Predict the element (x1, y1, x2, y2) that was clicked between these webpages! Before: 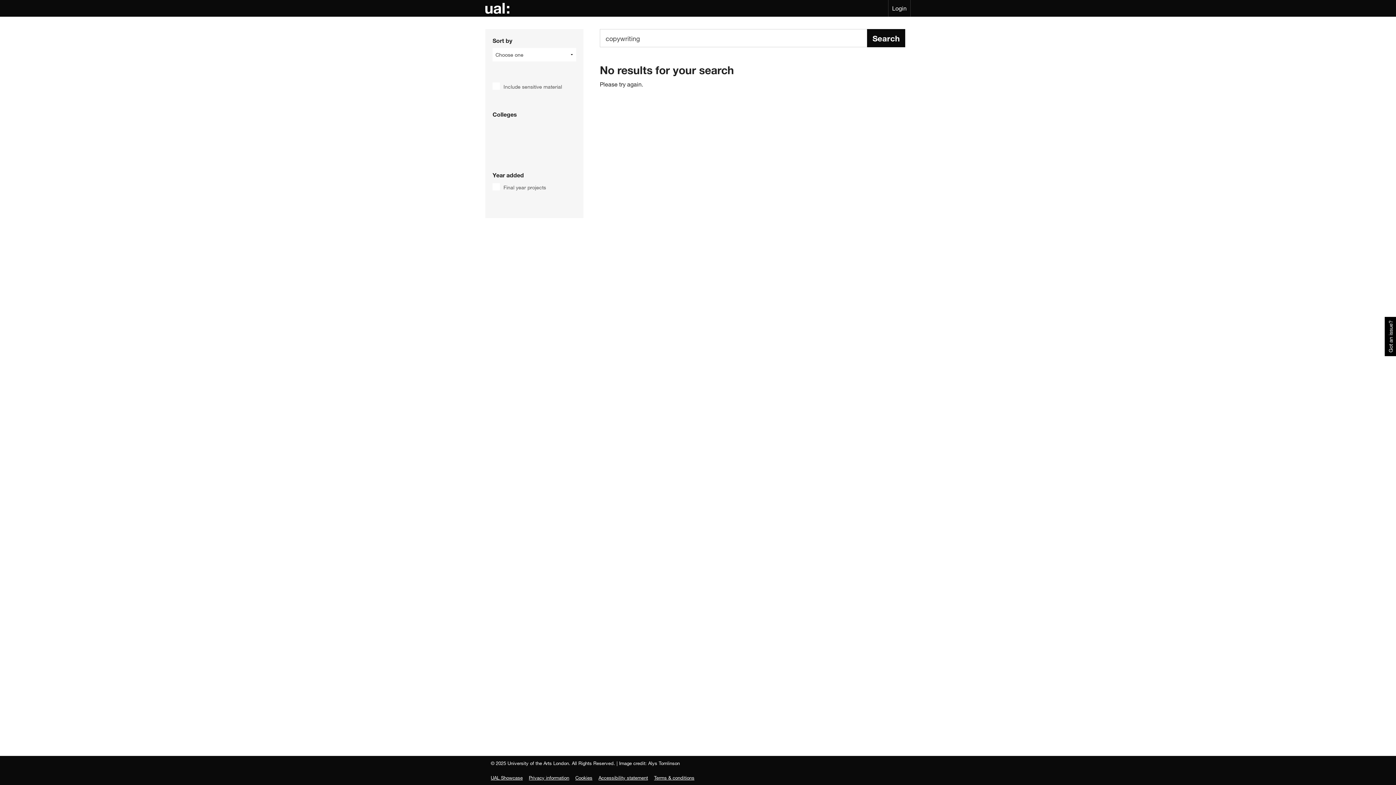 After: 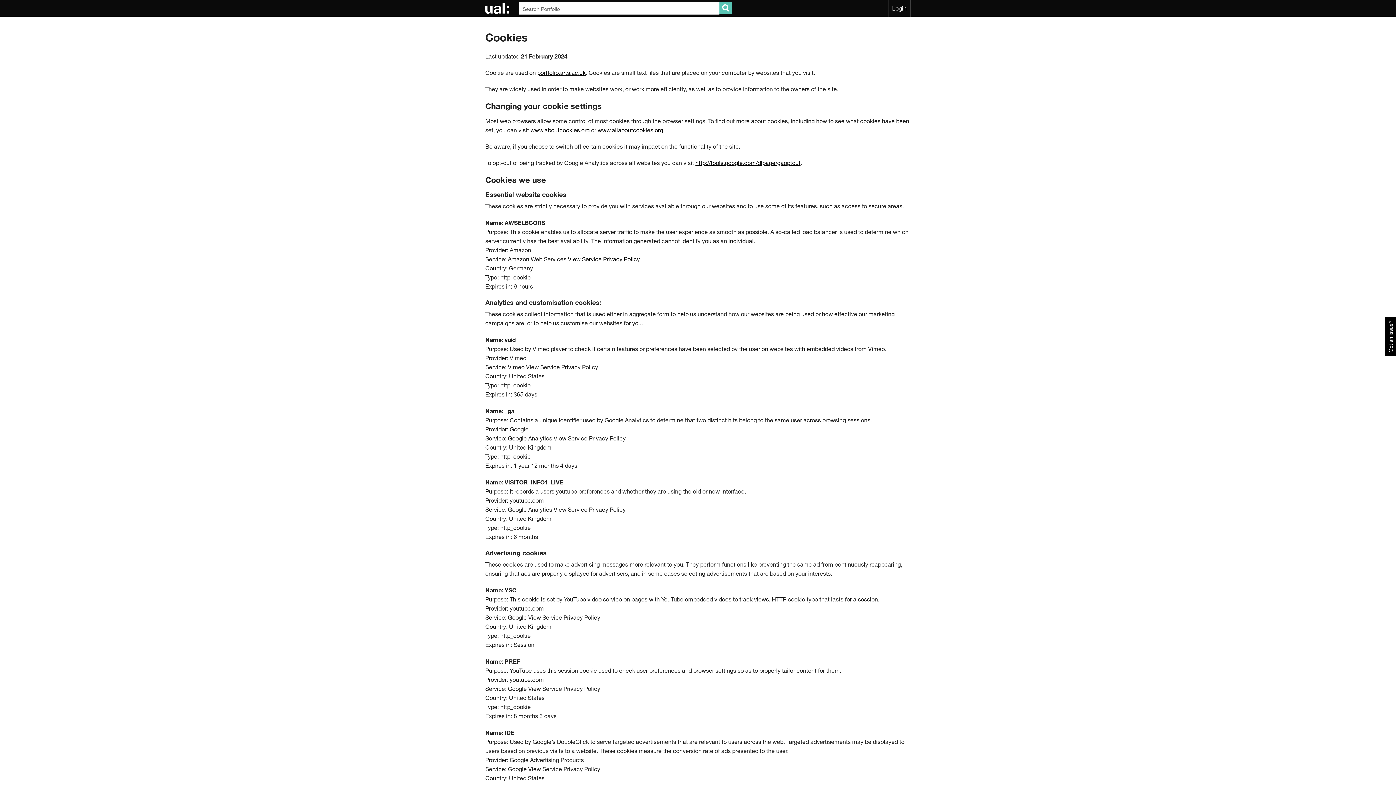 Action: bbox: (575, 775, 592, 781) label: Cookies